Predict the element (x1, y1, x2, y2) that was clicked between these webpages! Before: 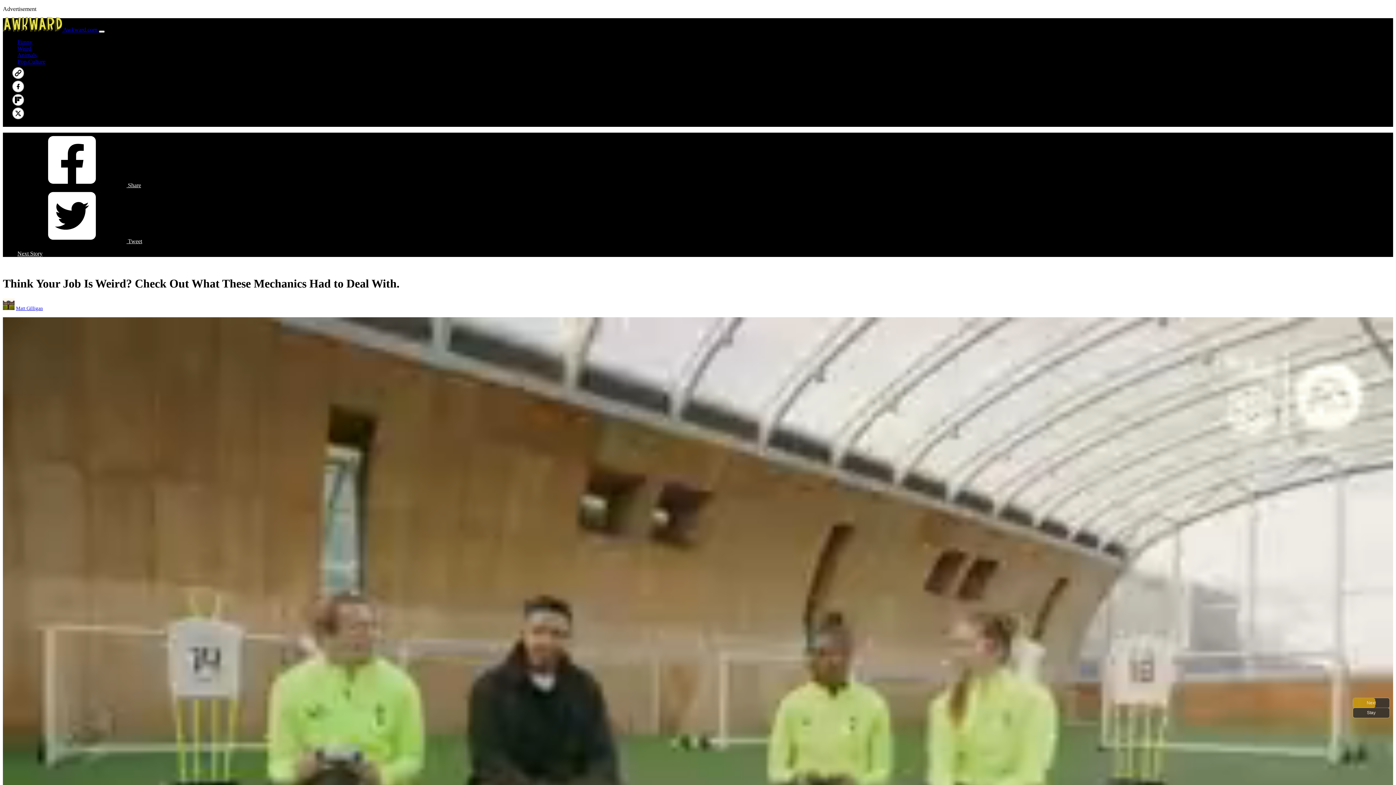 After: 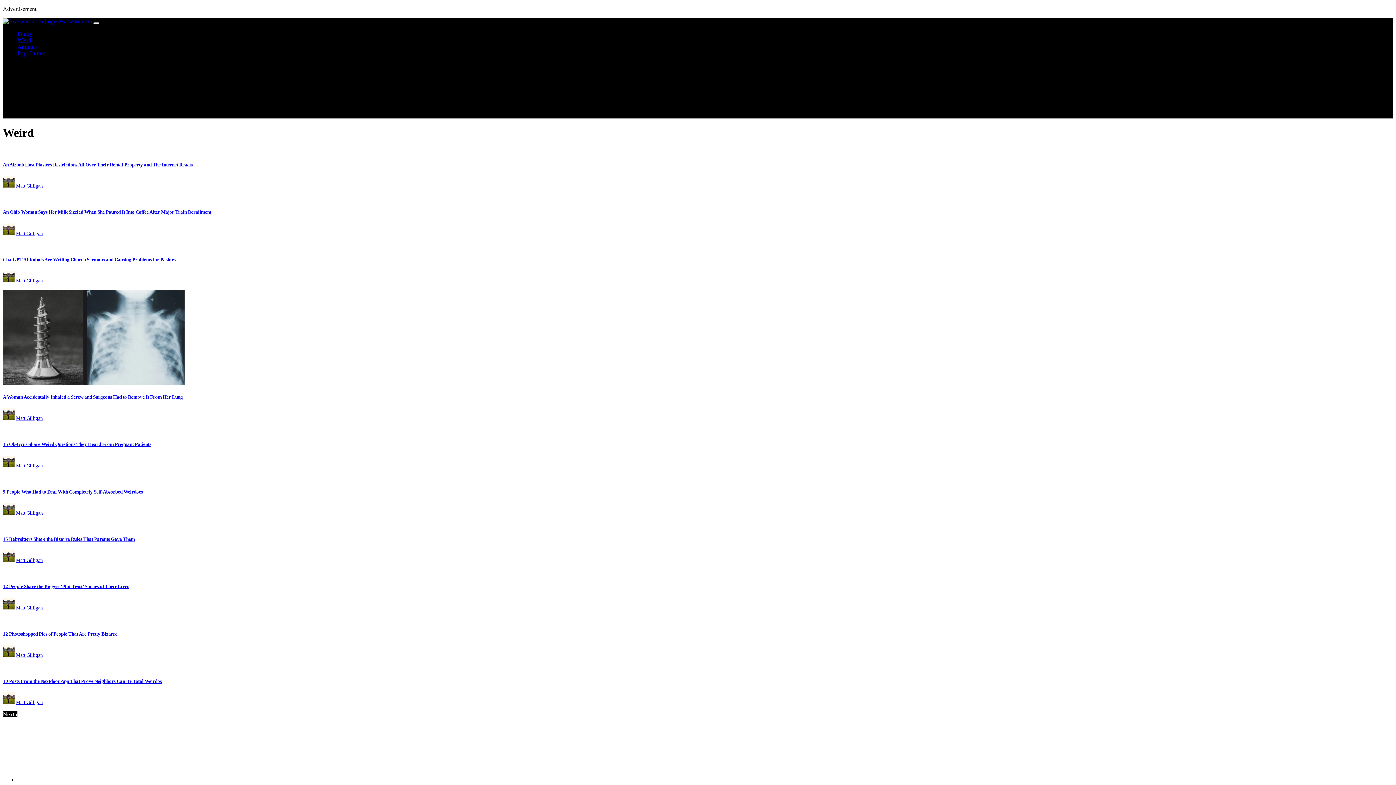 Action: label: Weird bbox: (17, 45, 31, 51)